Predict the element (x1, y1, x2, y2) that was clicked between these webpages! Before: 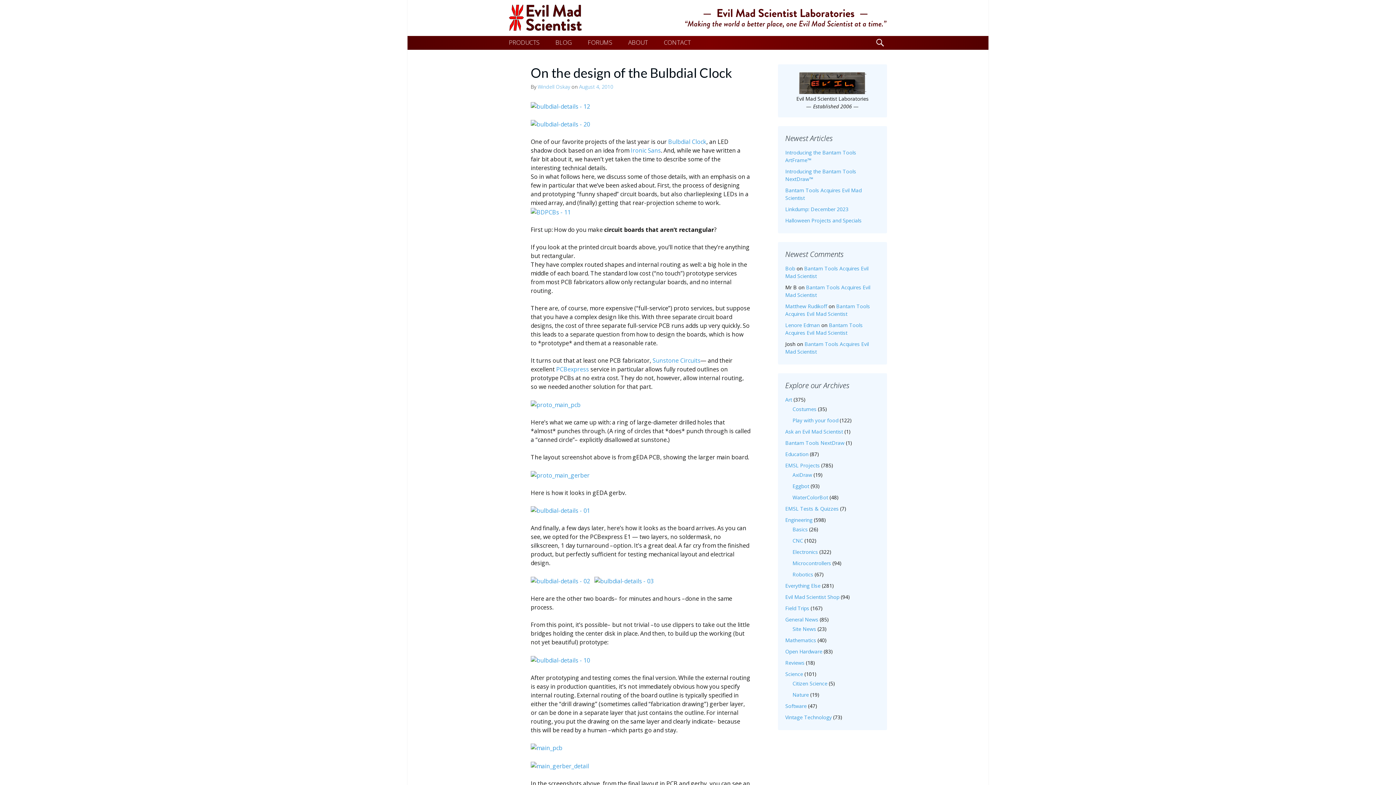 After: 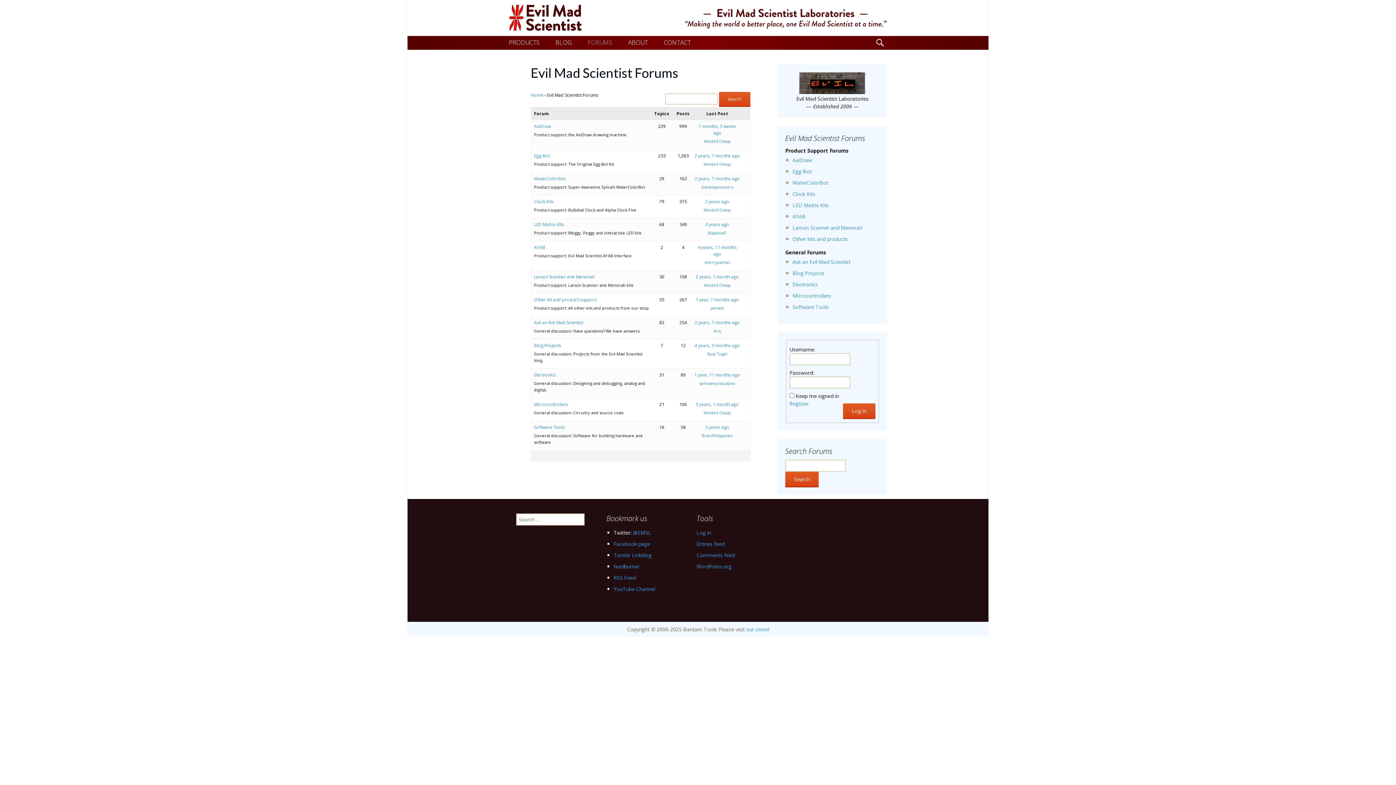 Action: bbox: (580, 36, 619, 49) label: FORUMS